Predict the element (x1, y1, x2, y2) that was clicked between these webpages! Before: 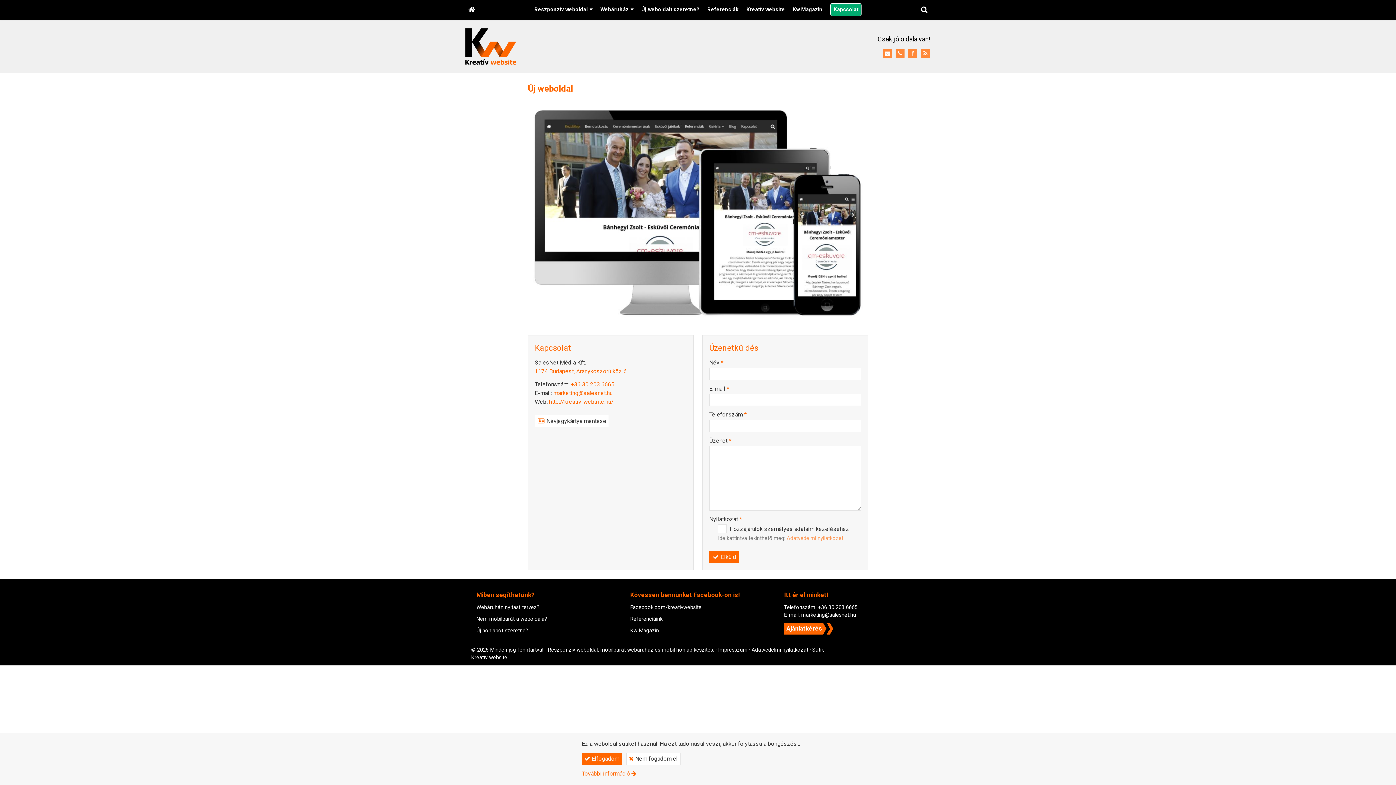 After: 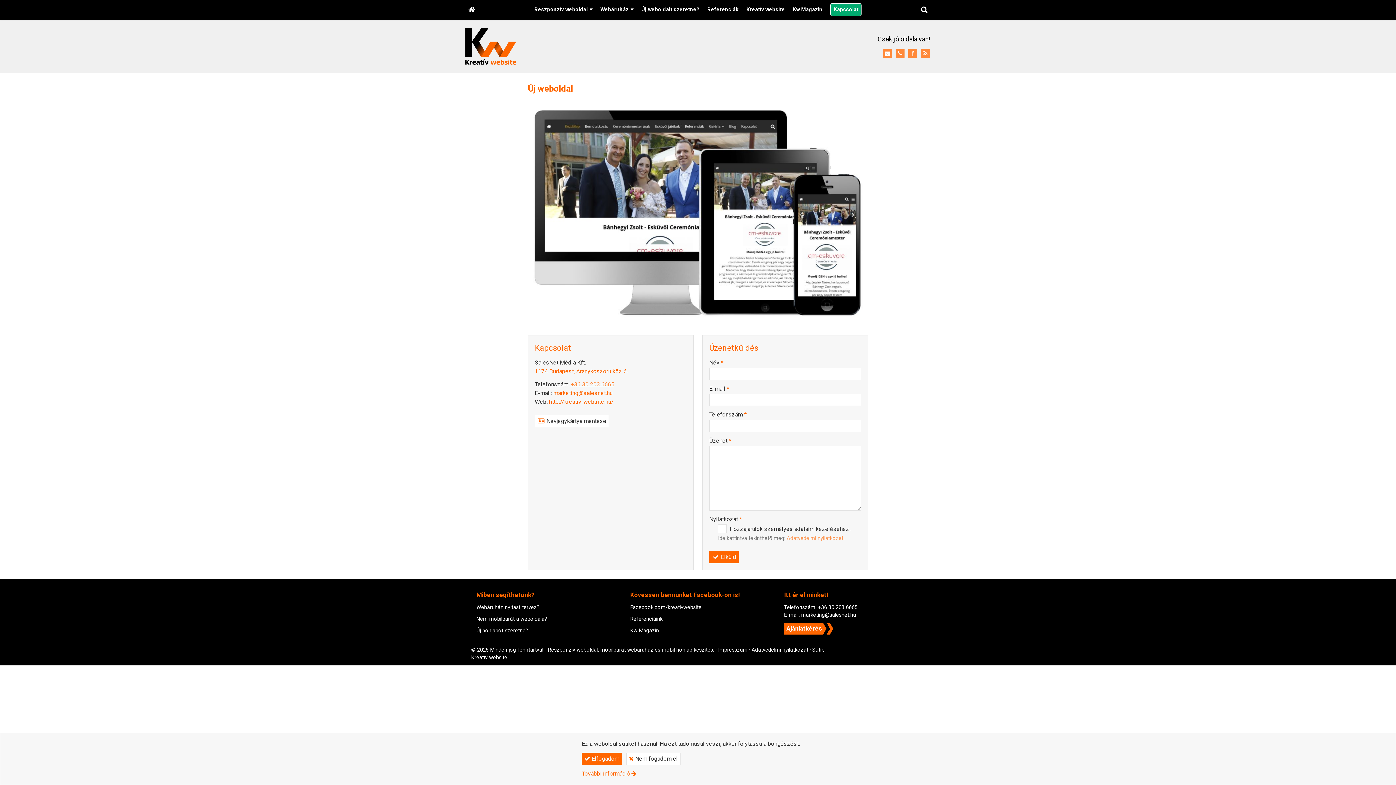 Action: label: +36 30 203 6665 bbox: (570, 381, 614, 388)